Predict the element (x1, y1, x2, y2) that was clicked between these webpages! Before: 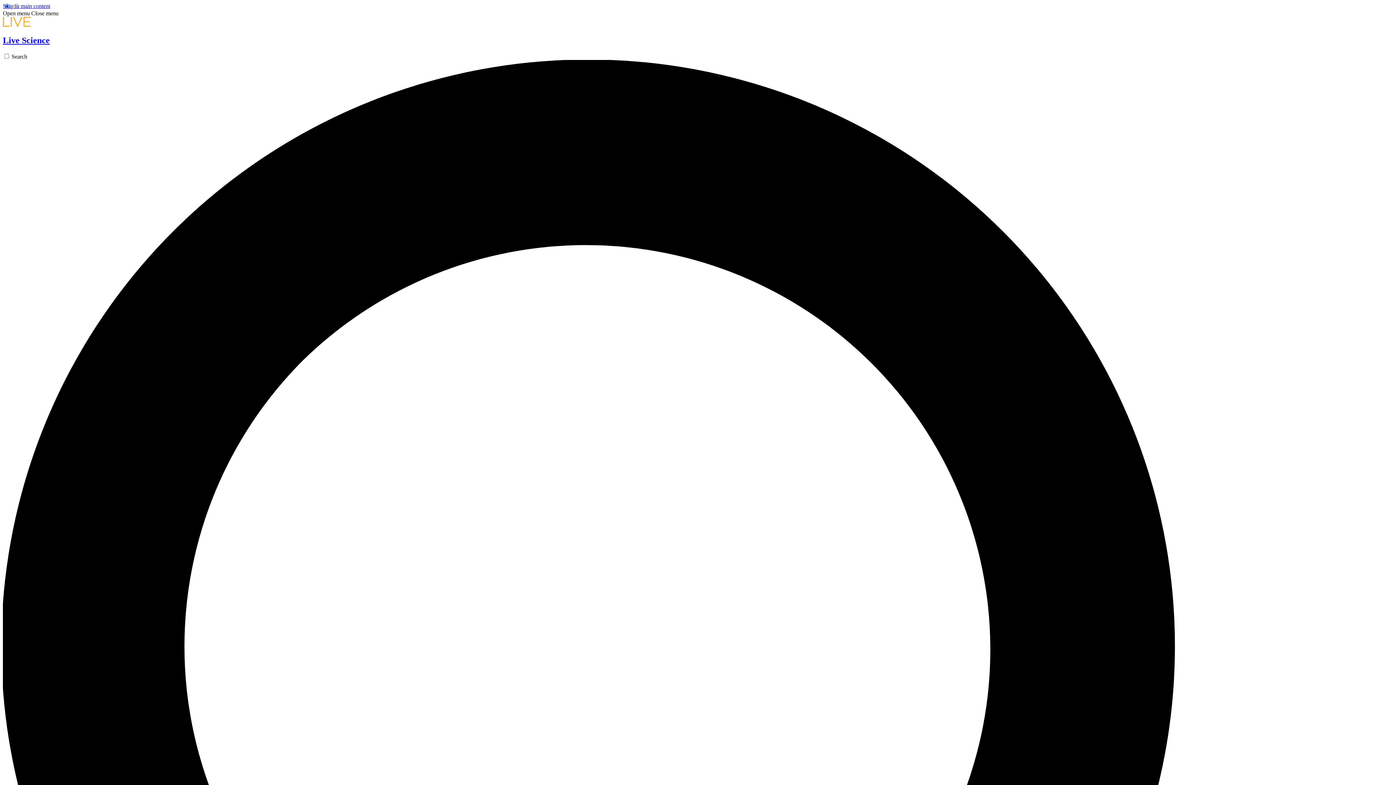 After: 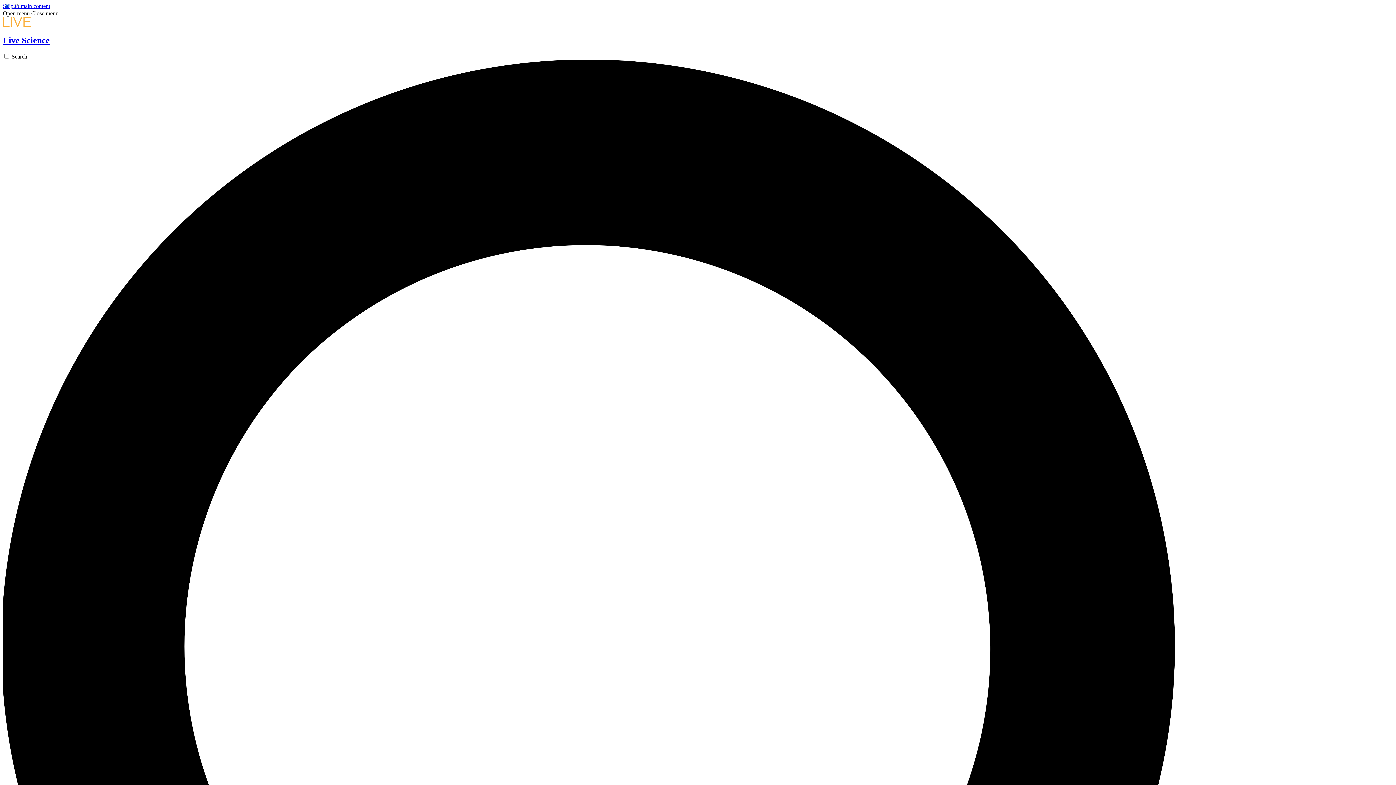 Action: bbox: (31, 10, 58, 16) label: Close menu